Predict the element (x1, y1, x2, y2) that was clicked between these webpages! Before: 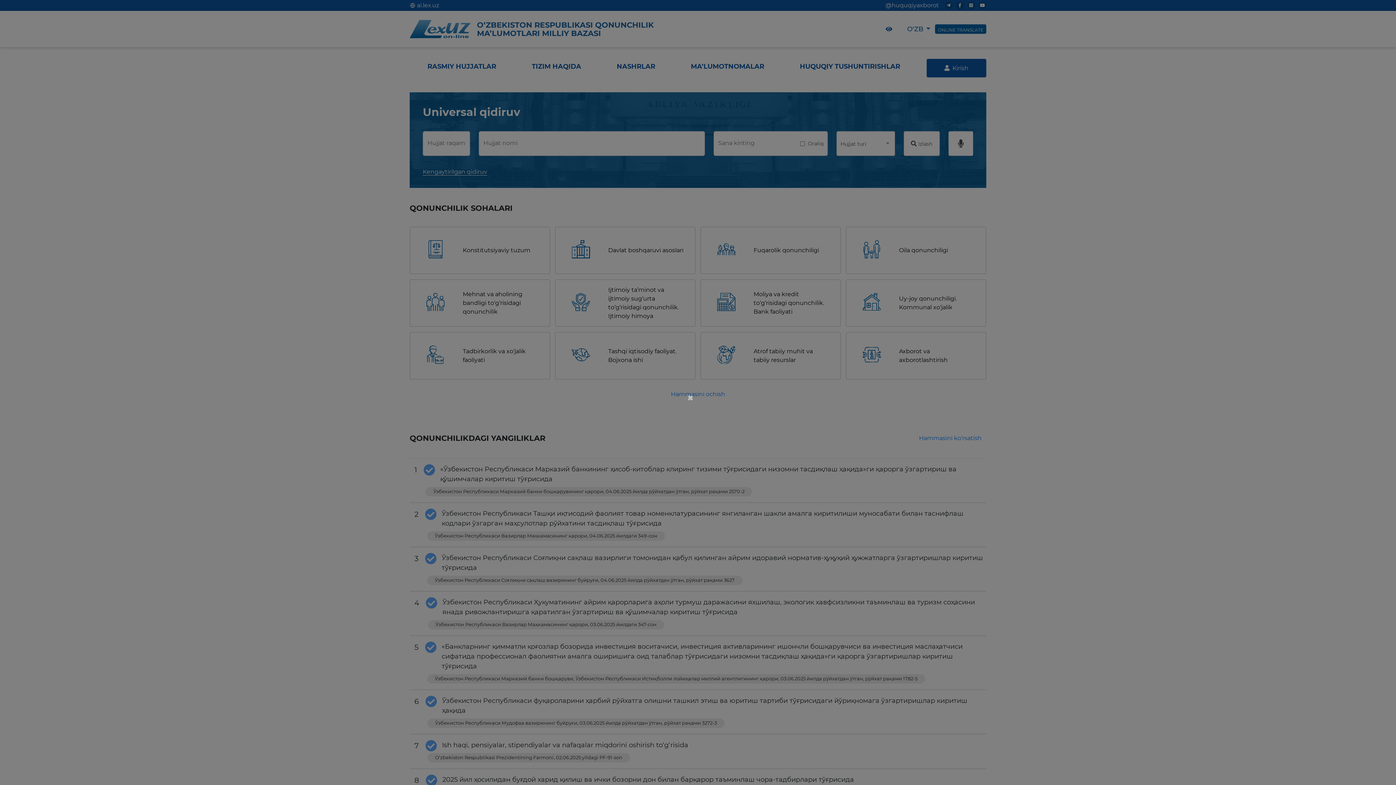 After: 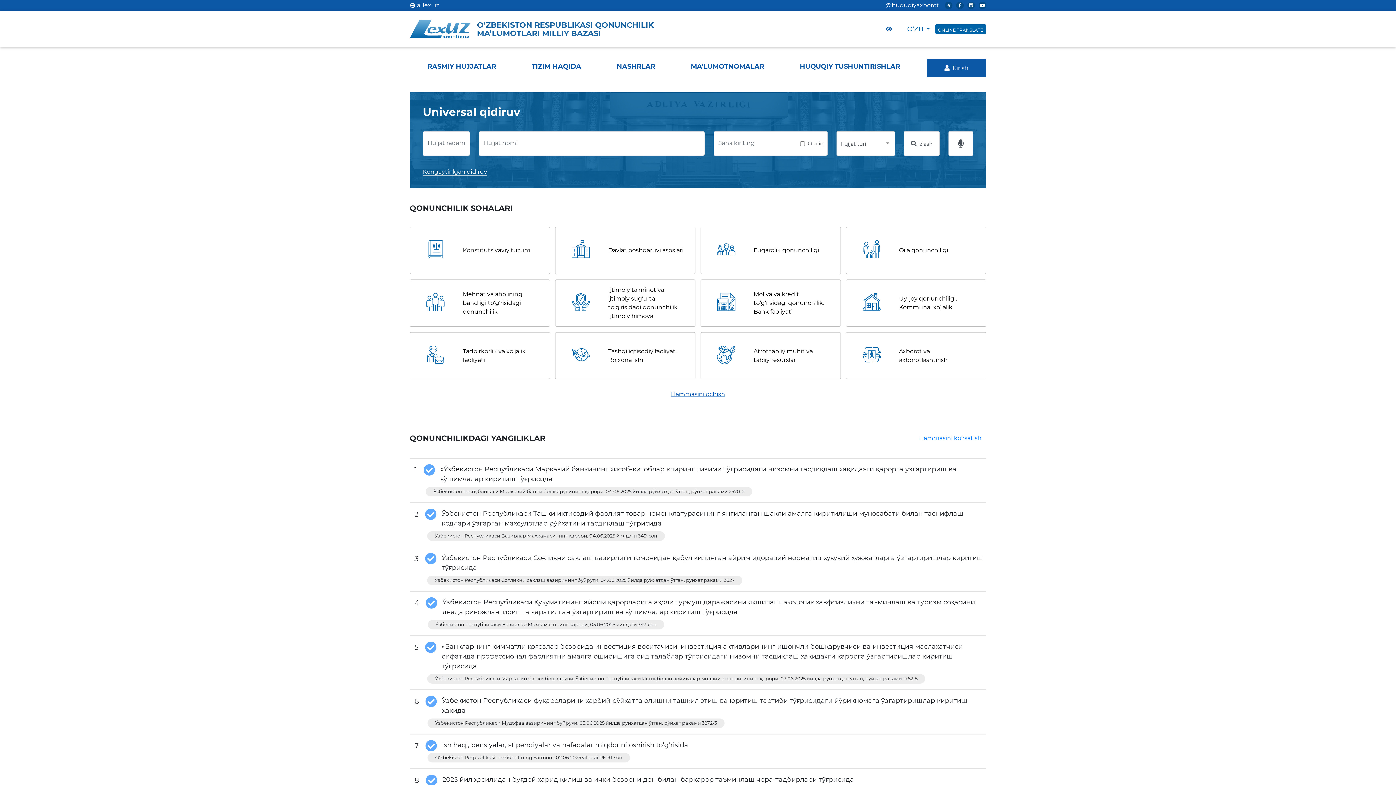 Action: bbox: (687, 392, 695, 403) label: ×